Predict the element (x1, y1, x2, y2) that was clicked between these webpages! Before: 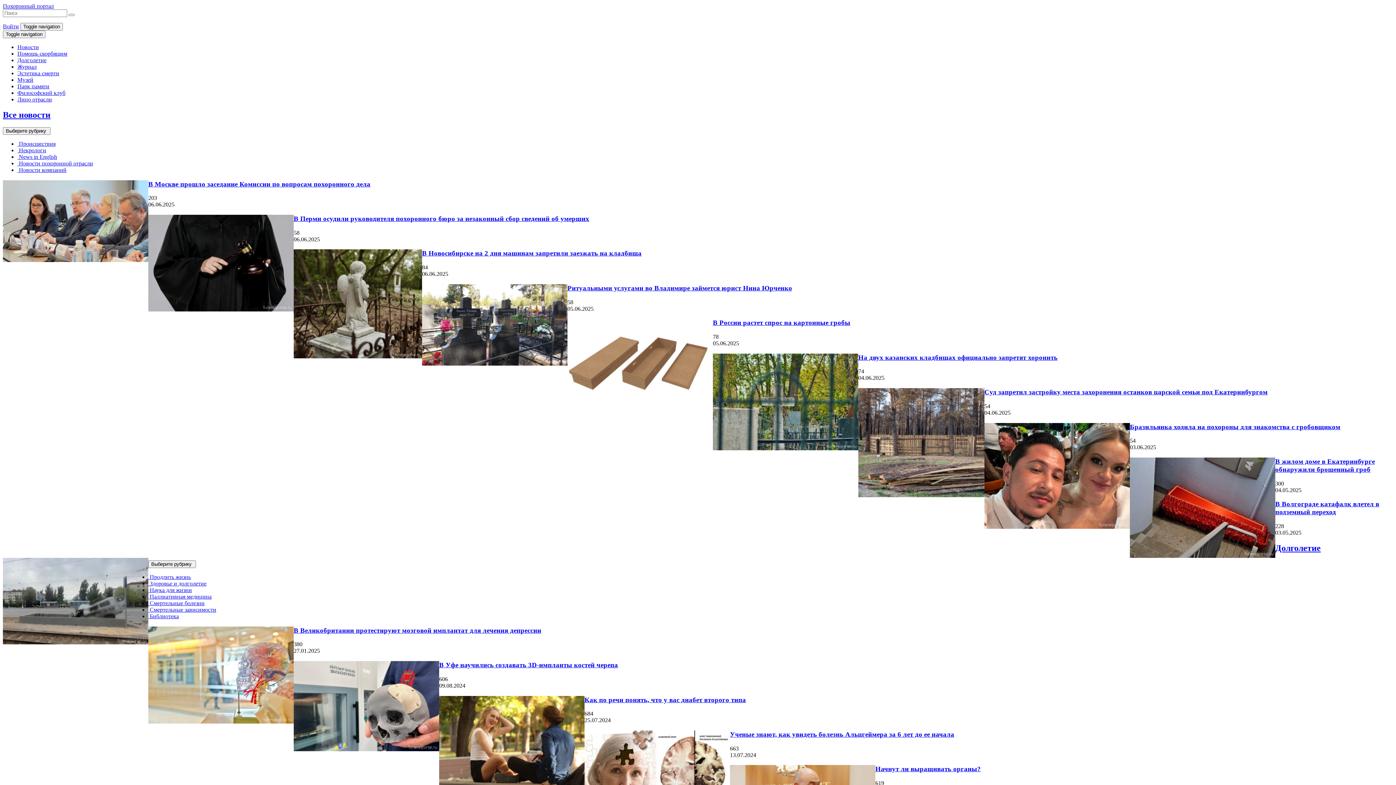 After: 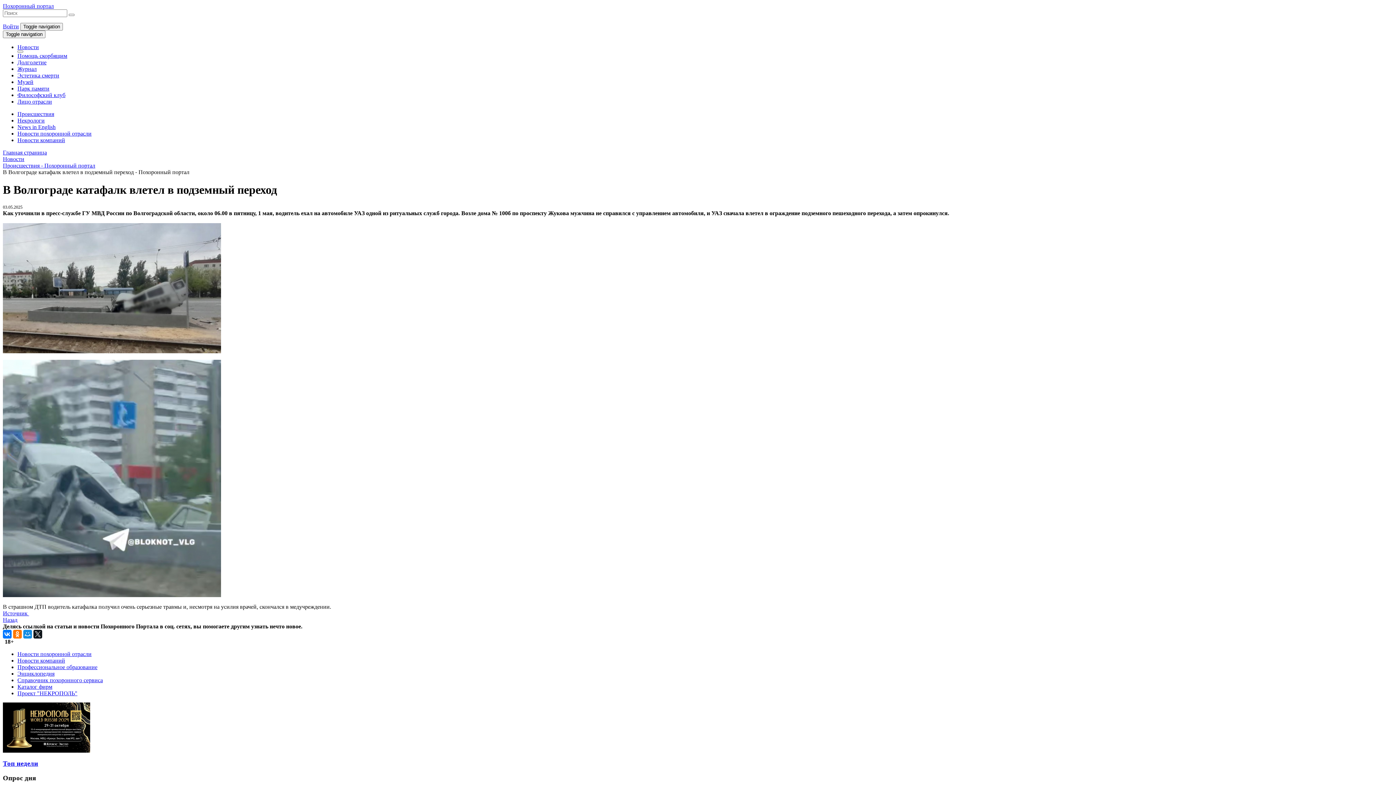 Action: label: В Волгограде катафалк влетел в подземный переход bbox: (1275, 500, 1379, 516)